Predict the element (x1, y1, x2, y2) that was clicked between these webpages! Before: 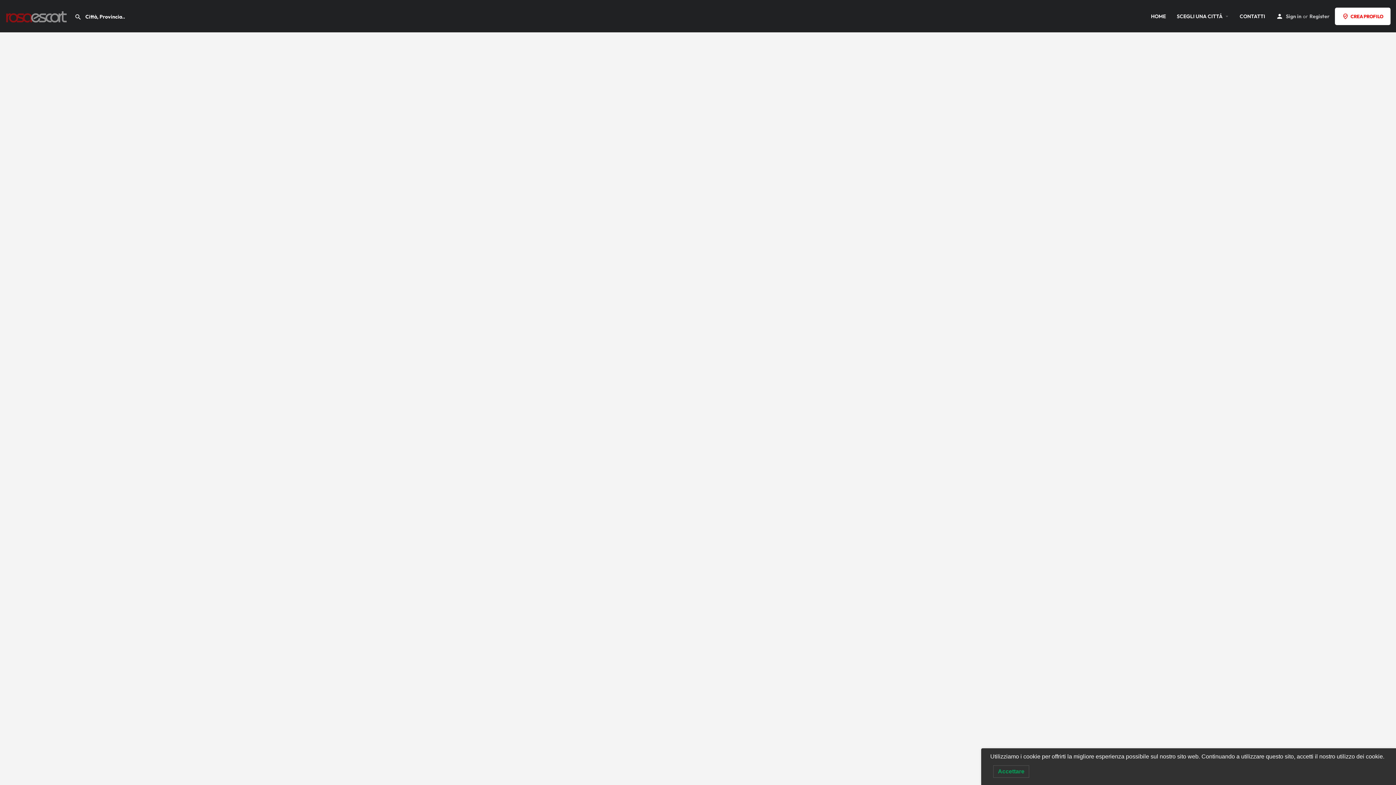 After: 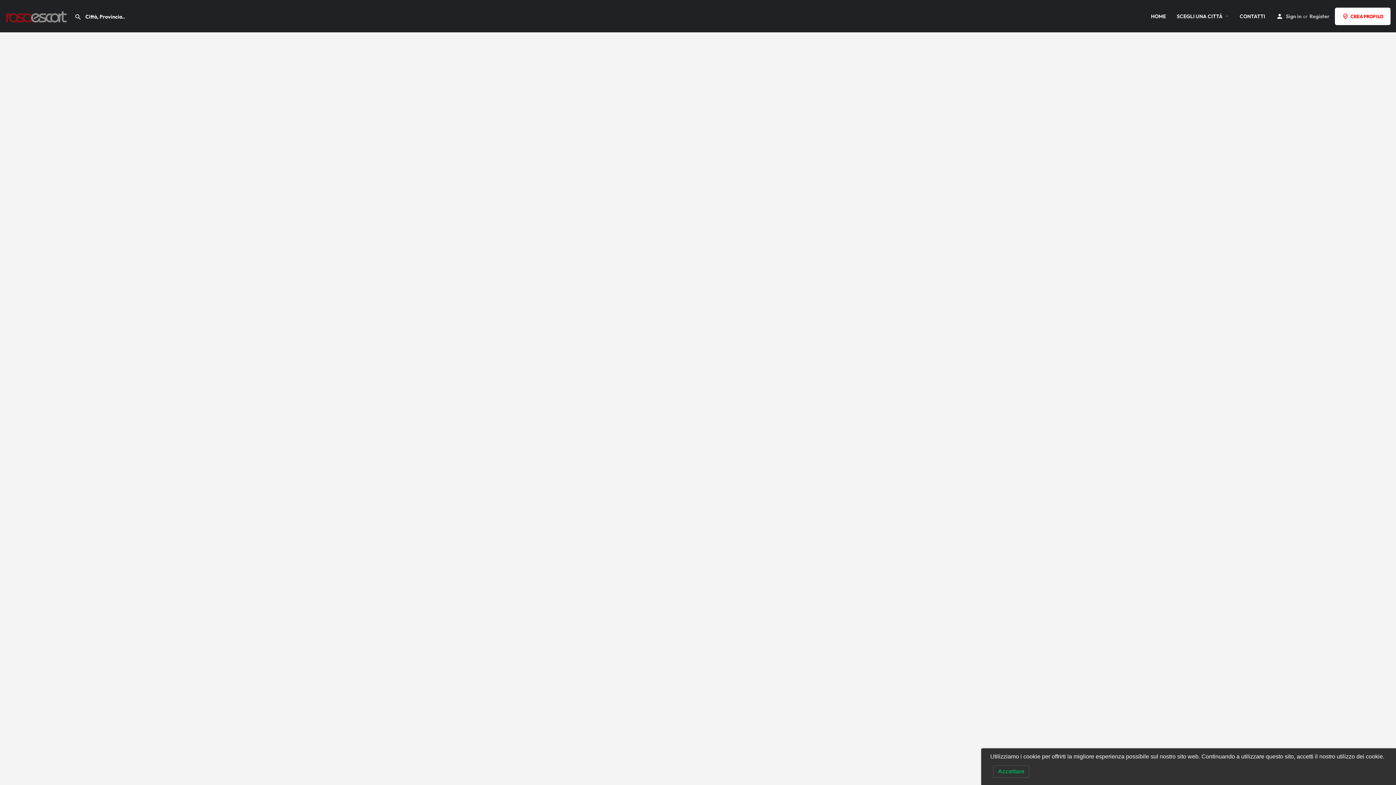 Action: label: CREA PROFILO bbox: (1335, 7, 1390, 24)